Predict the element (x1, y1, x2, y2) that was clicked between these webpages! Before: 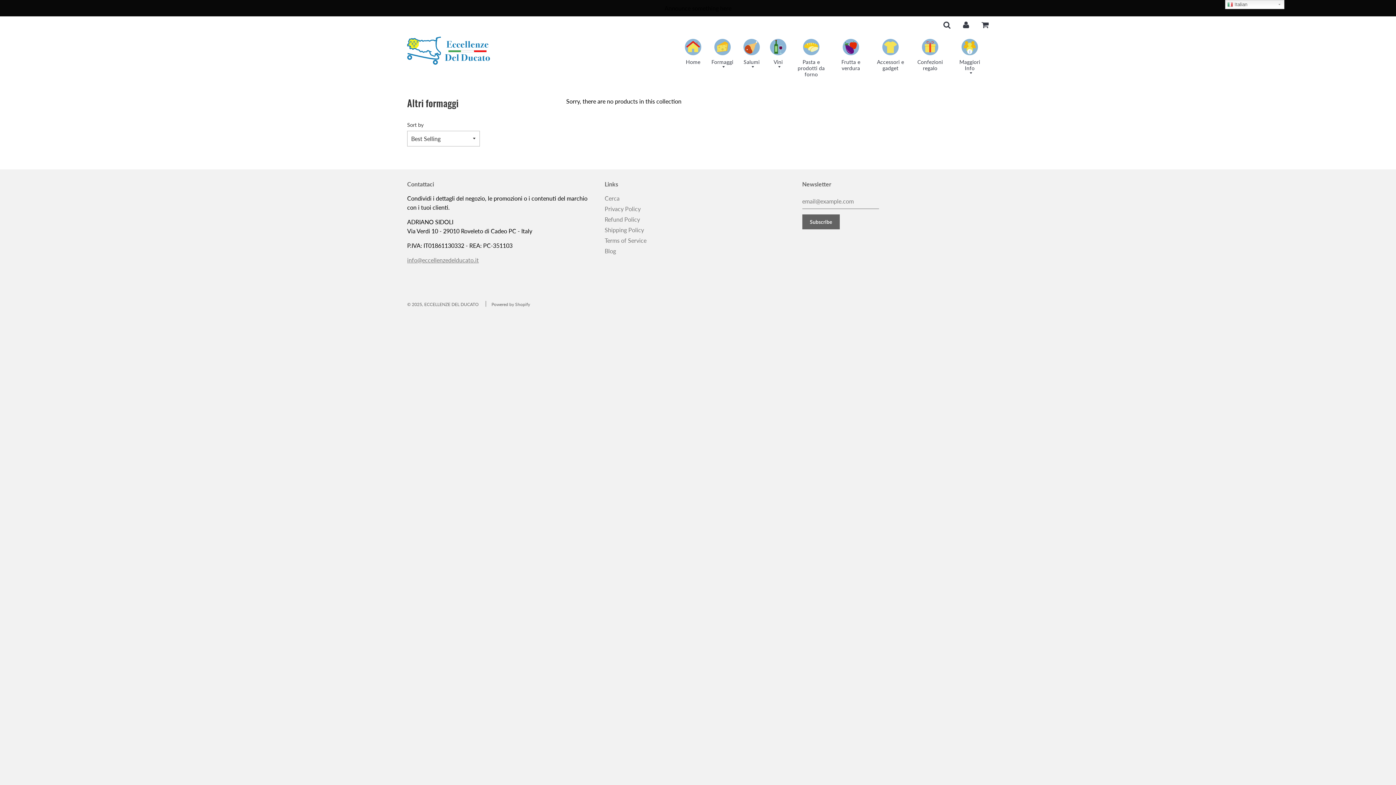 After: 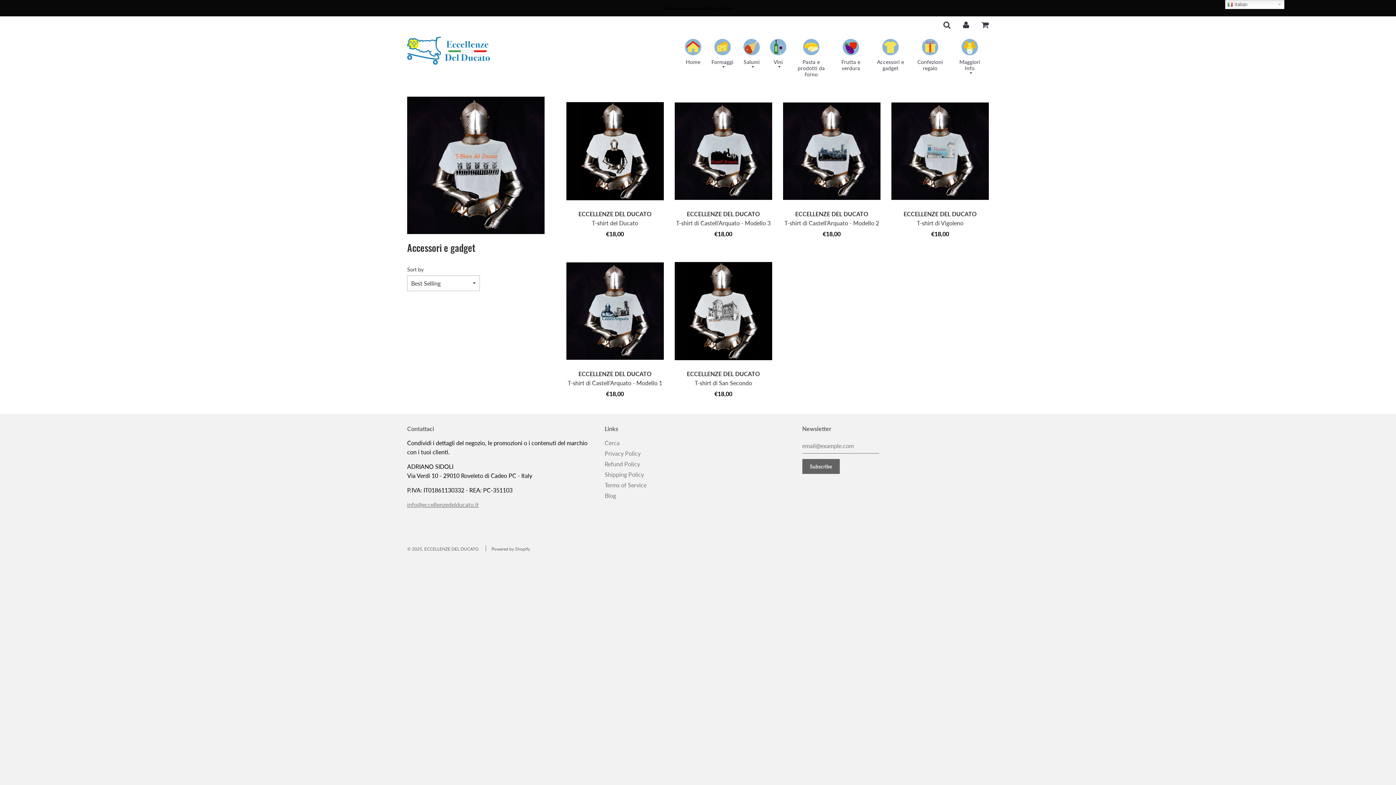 Action: bbox: (871, 30, 909, 75) label: Accessori e gadget